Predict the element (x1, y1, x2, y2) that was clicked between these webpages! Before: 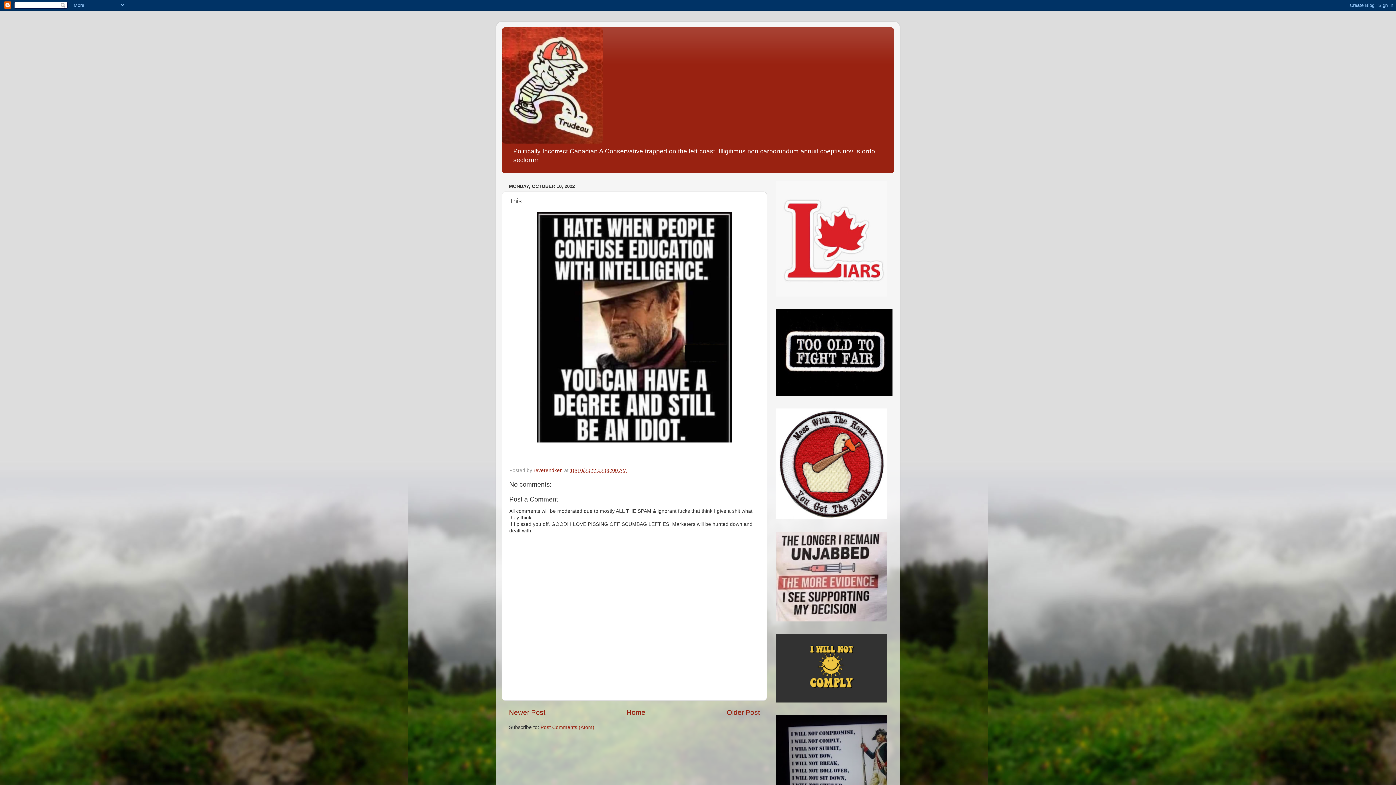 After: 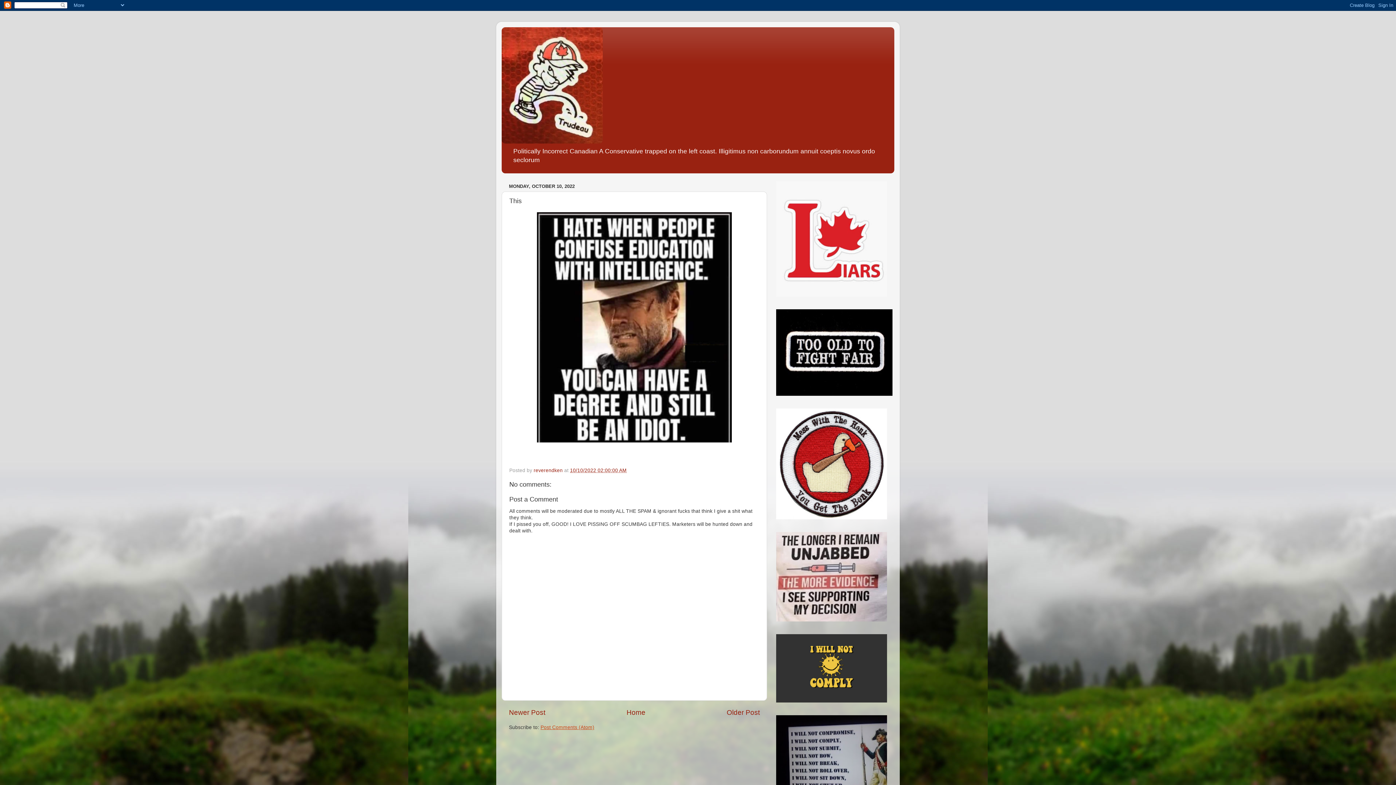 Action: bbox: (540, 725, 594, 730) label: Post Comments (Atom)